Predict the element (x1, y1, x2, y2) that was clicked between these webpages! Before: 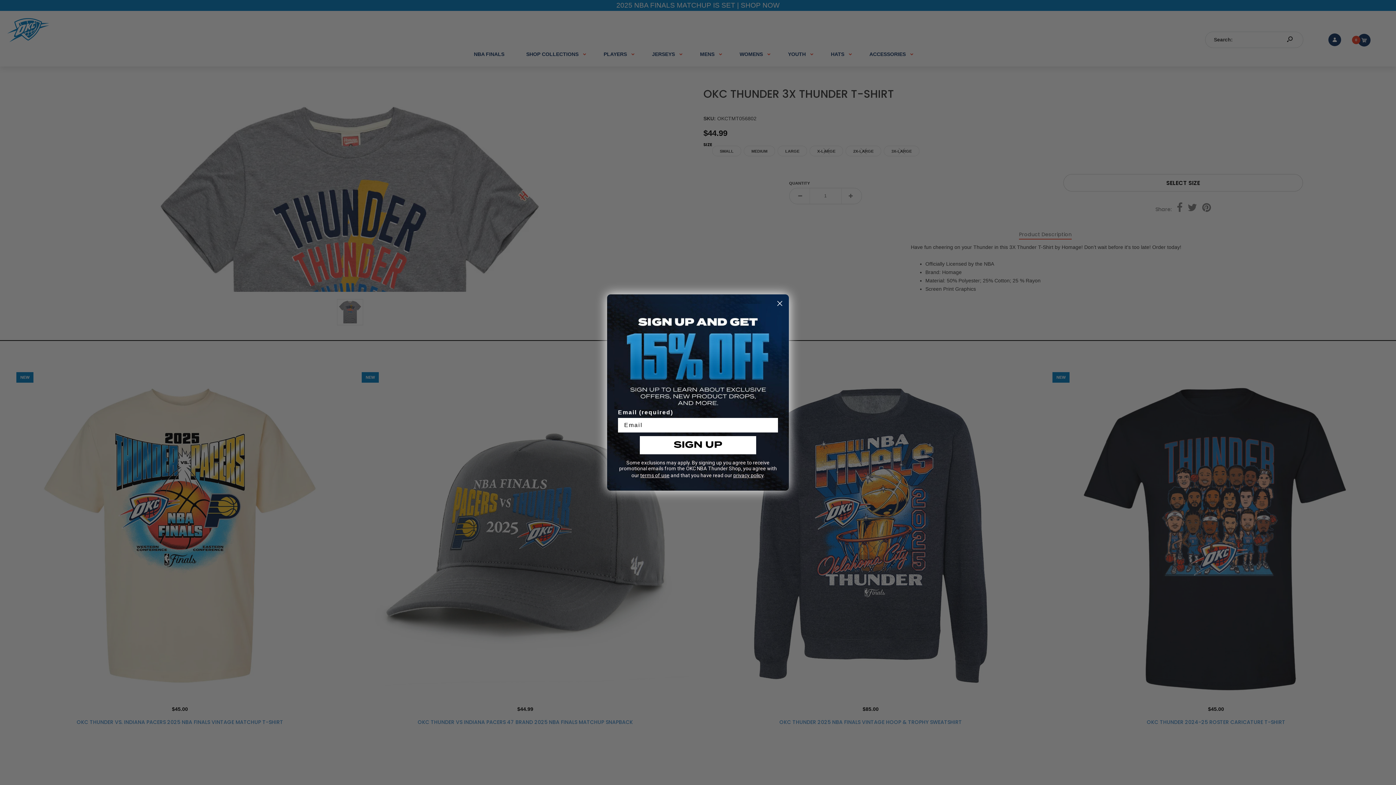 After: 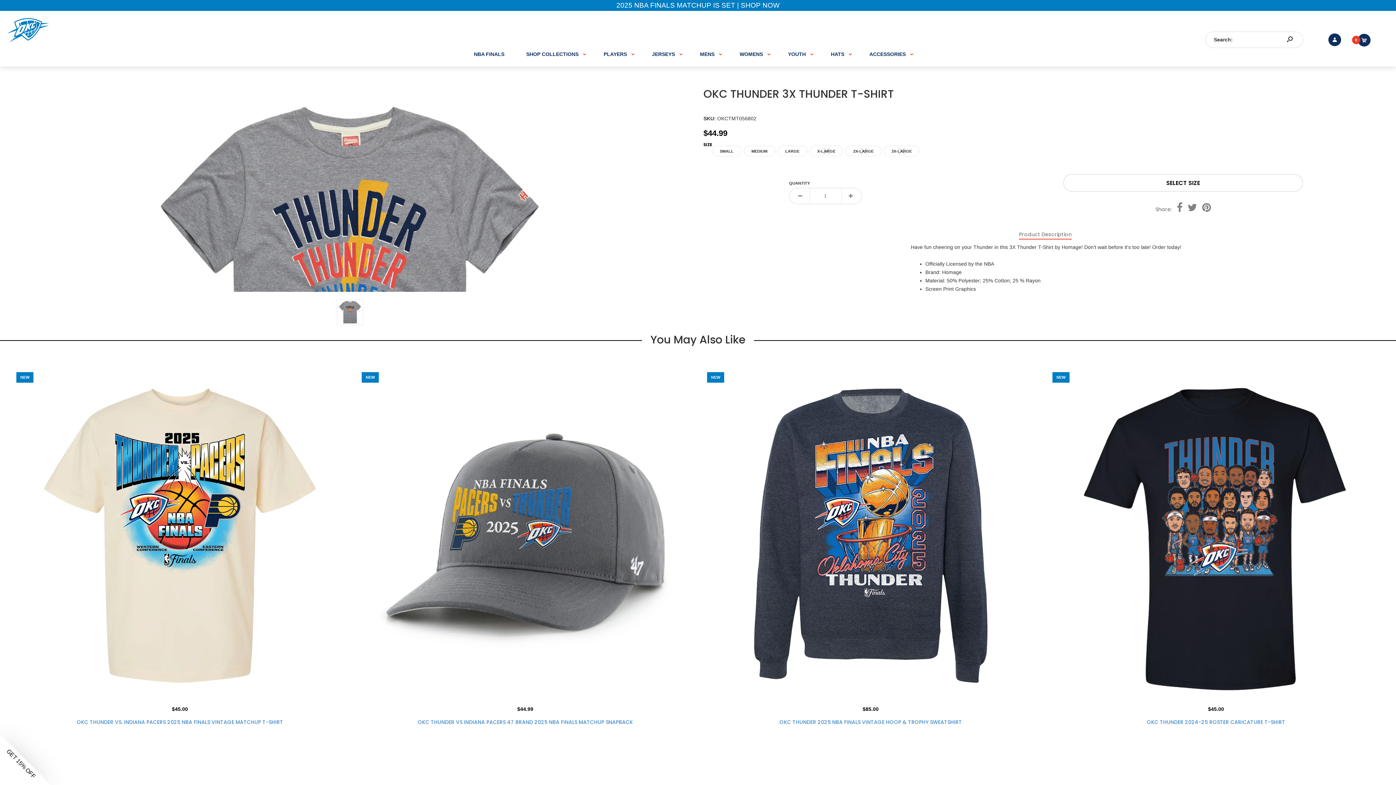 Action: bbox: (774, 298, 785, 309) label: Close dialog